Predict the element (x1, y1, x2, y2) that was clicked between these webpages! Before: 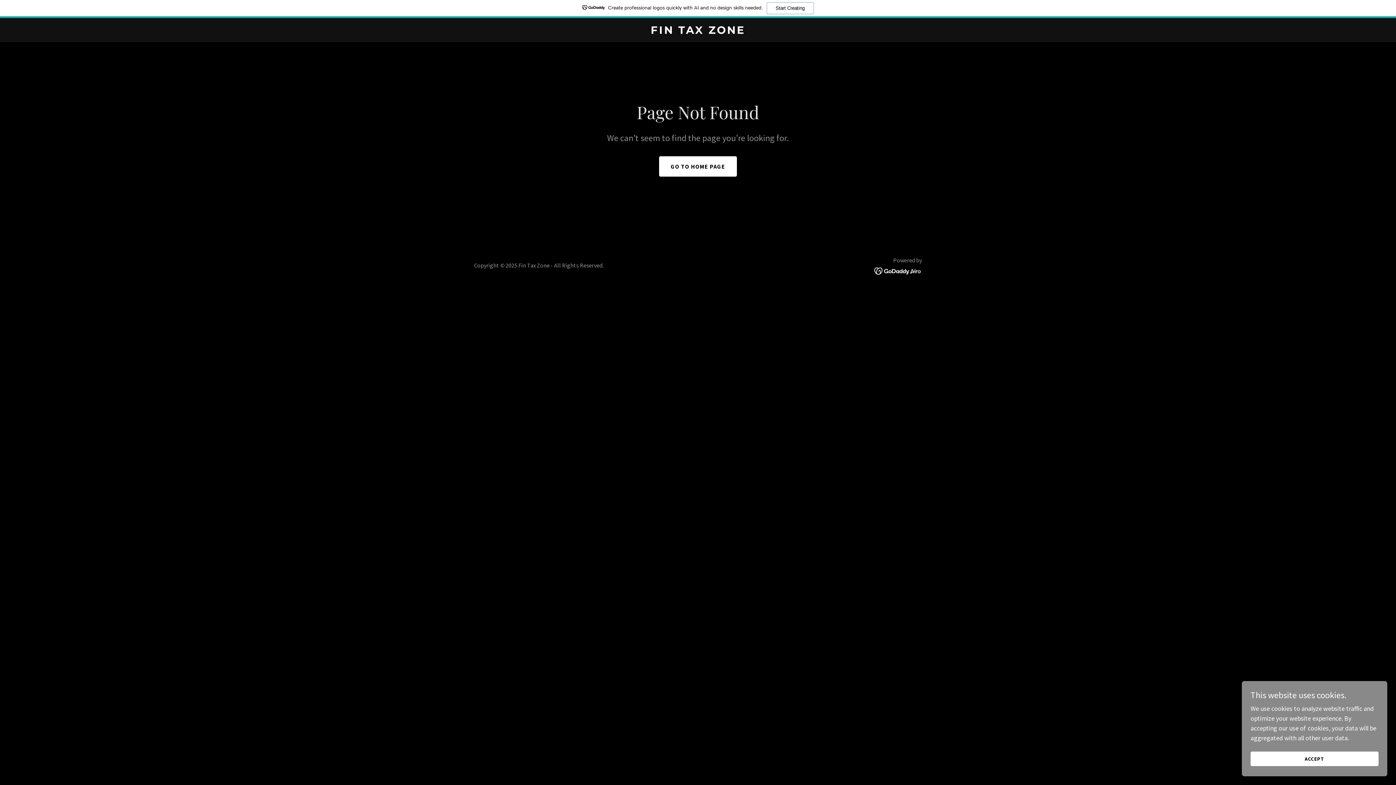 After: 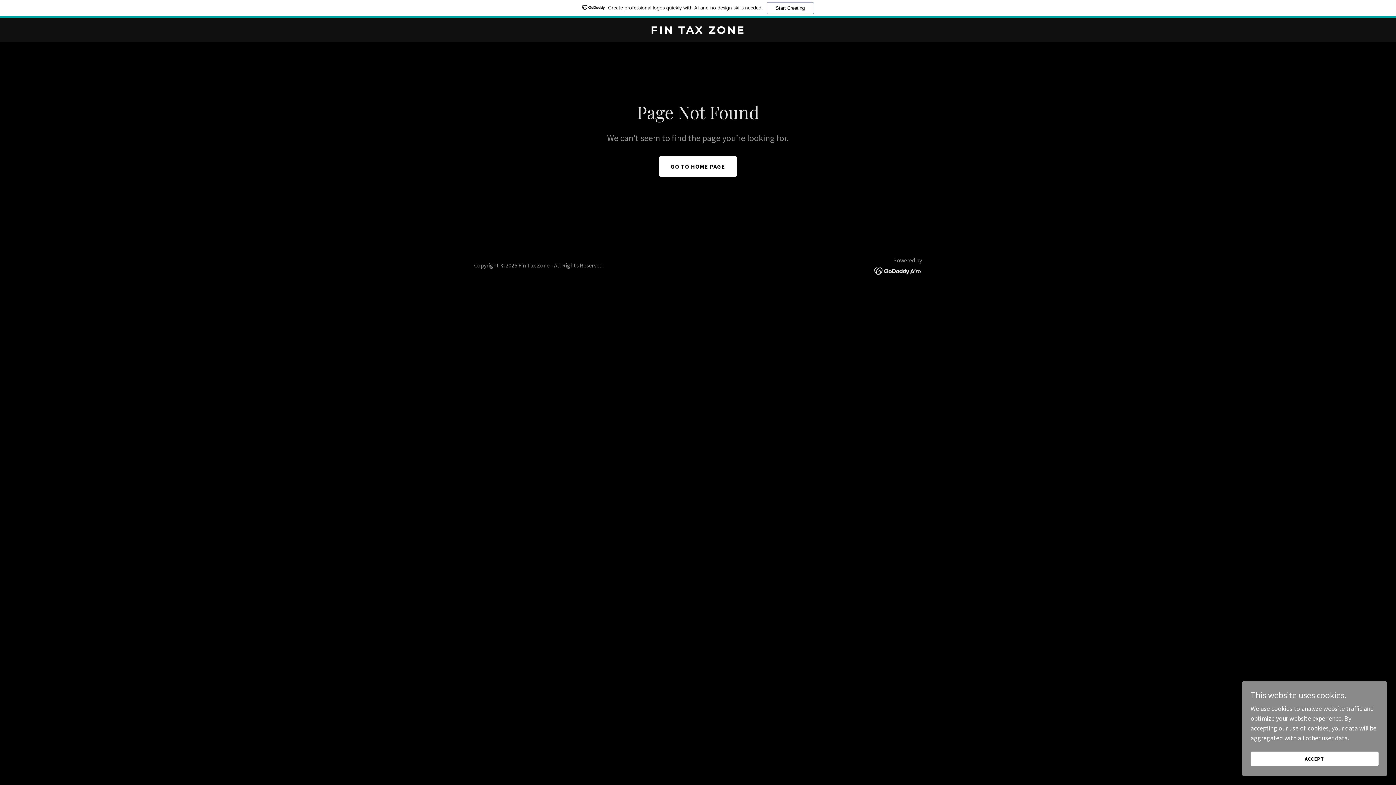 Action: bbox: (874, 266, 922, 274)